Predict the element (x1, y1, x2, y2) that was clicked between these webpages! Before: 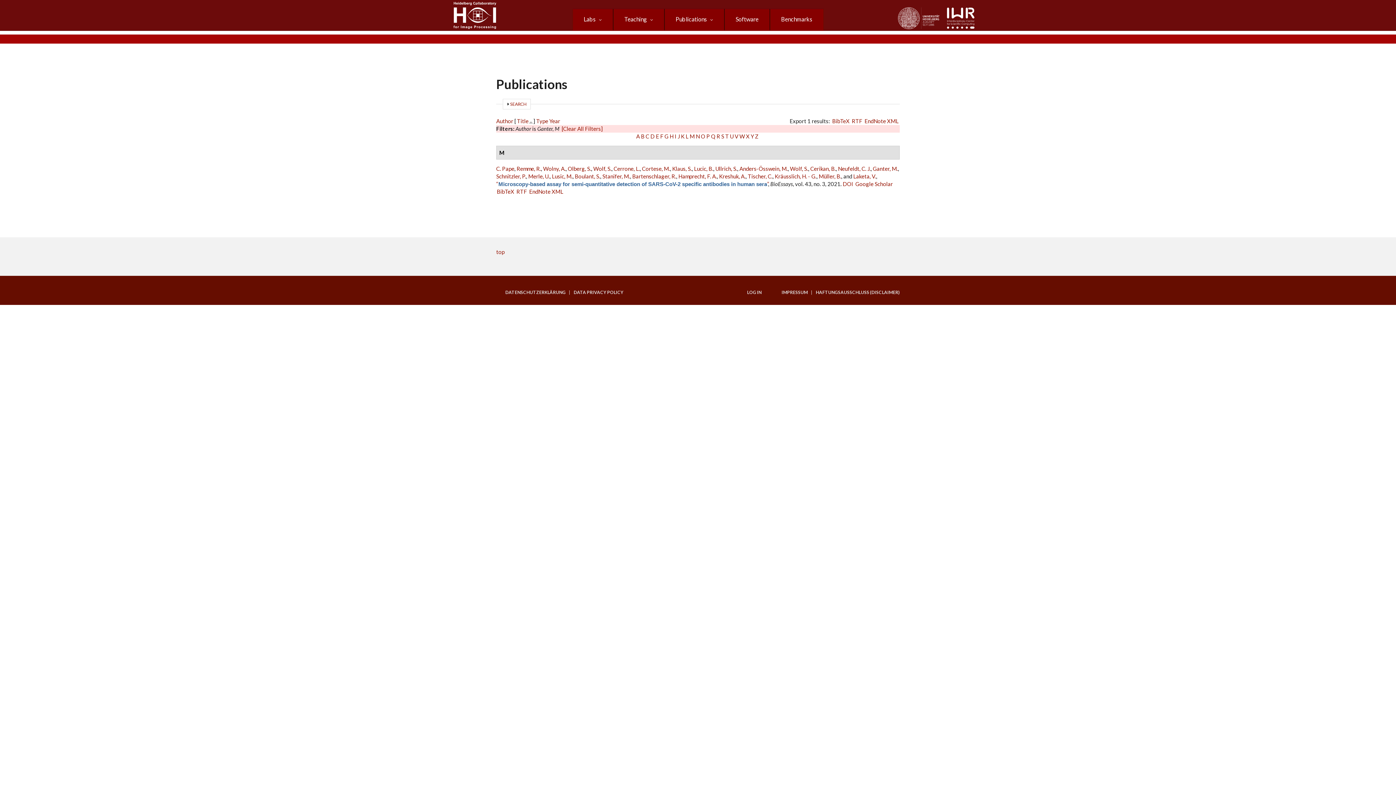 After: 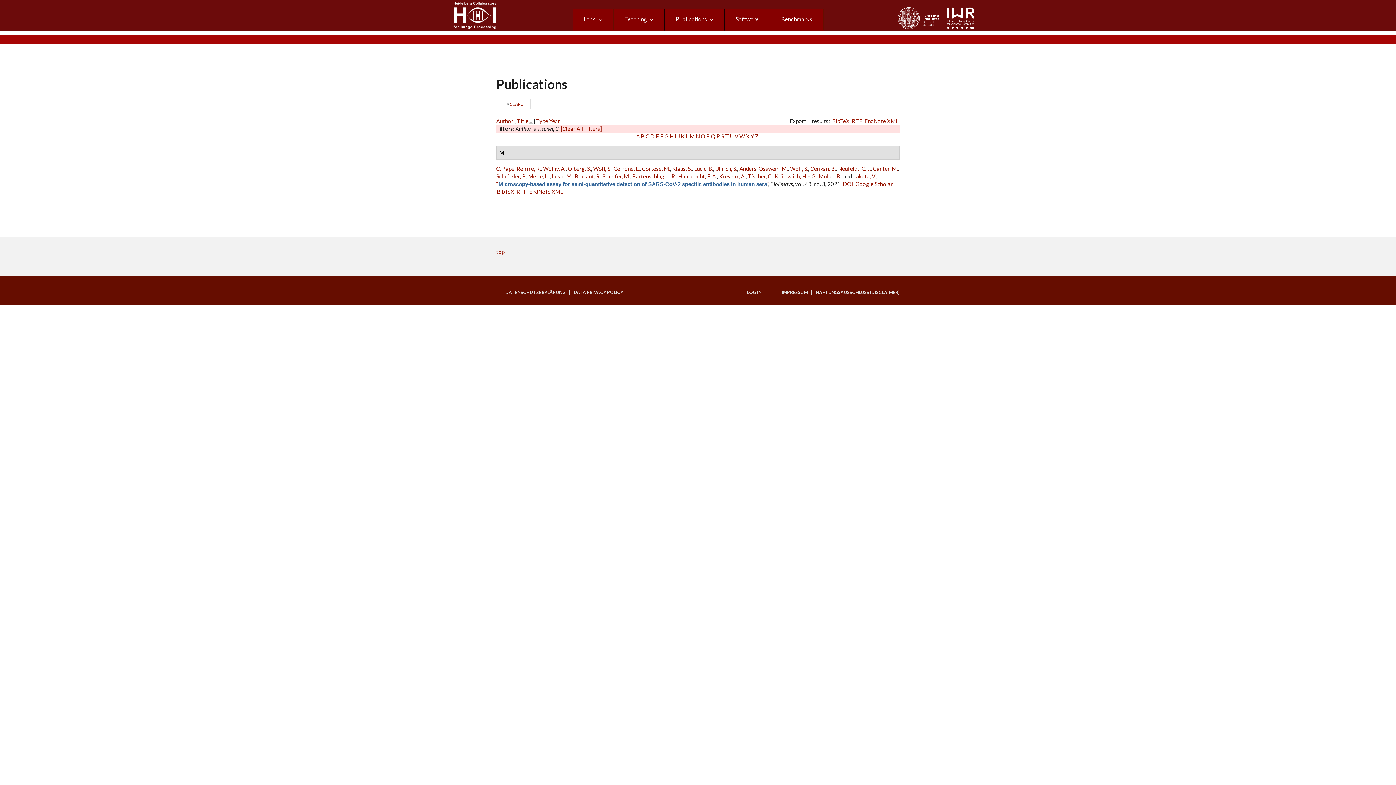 Action: label: Tischer, C. bbox: (748, 173, 772, 179)